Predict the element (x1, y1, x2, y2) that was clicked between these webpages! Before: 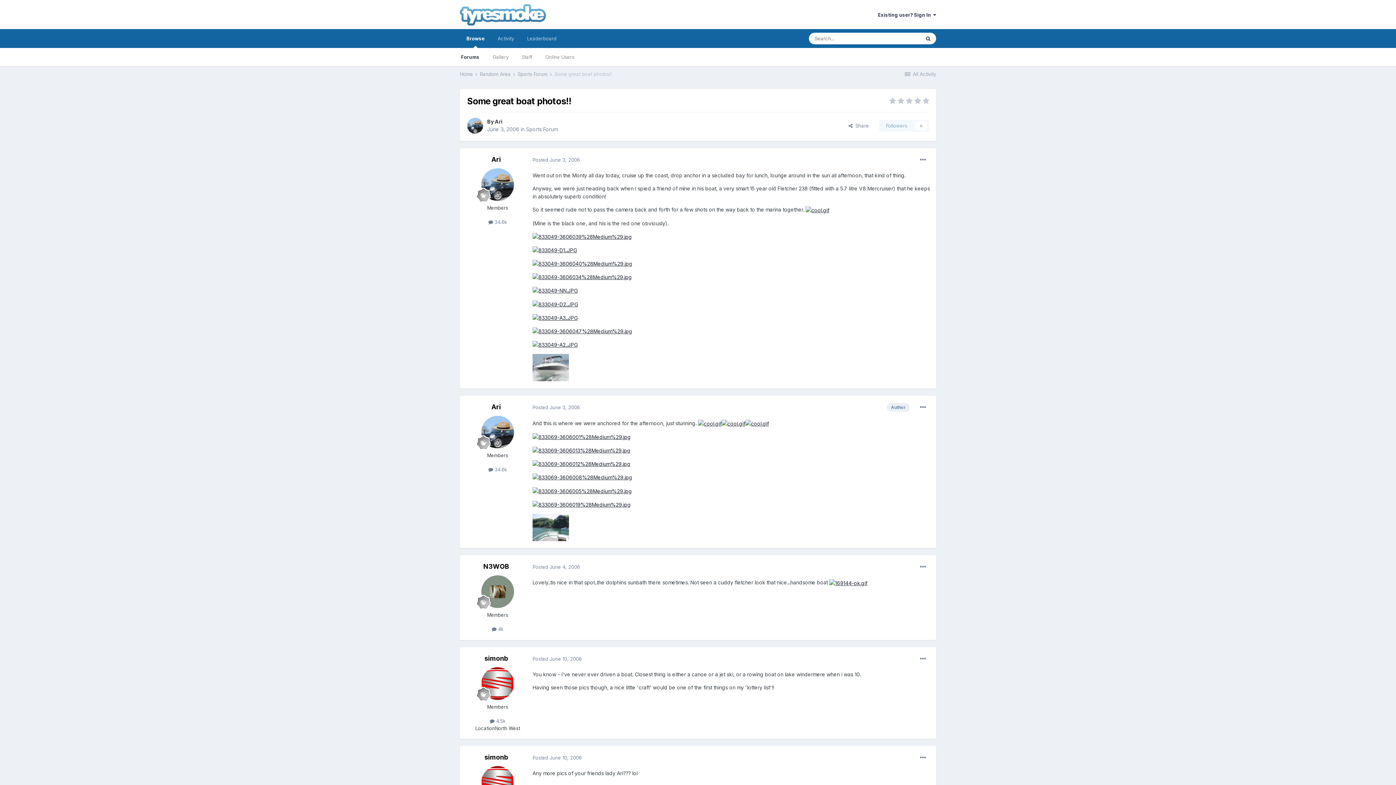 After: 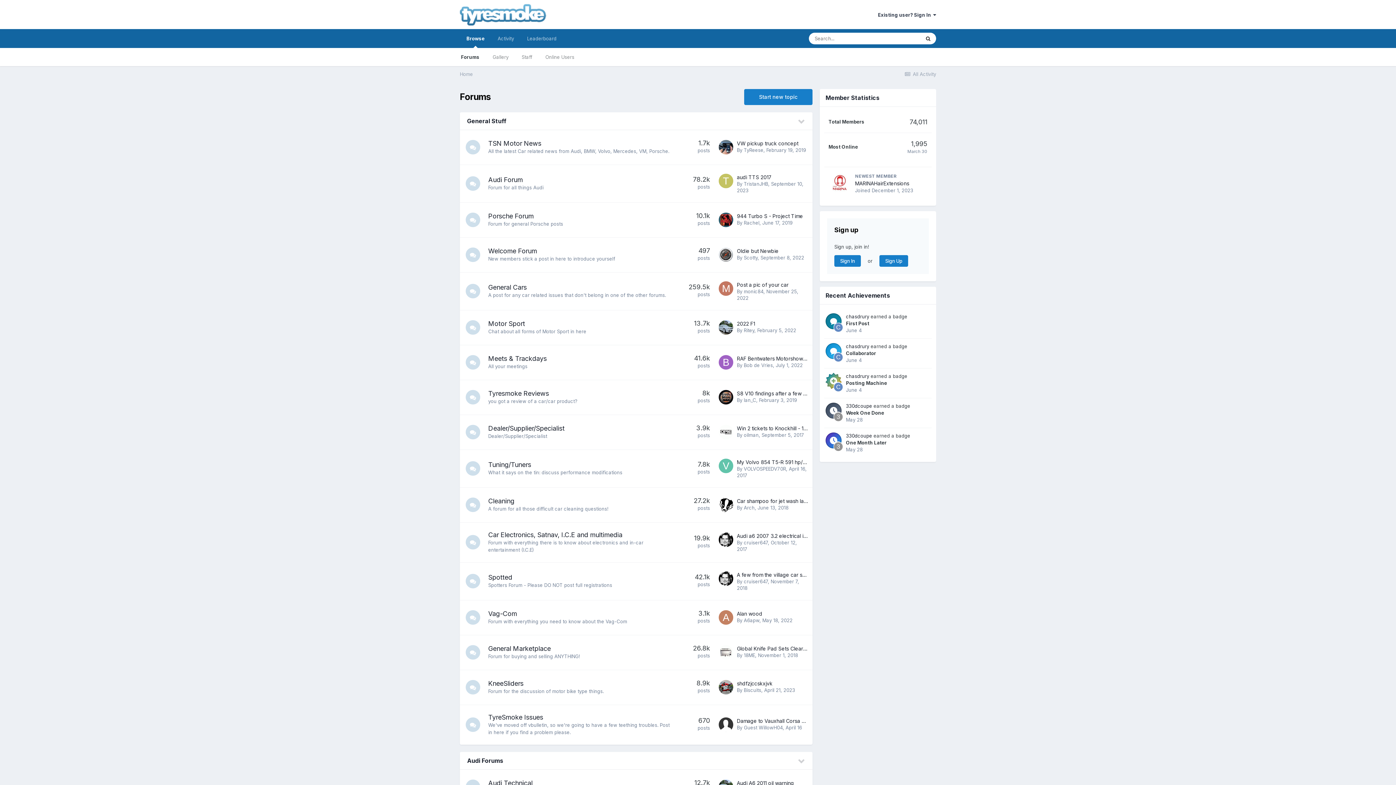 Action: bbox: (460, 0, 546, 29)